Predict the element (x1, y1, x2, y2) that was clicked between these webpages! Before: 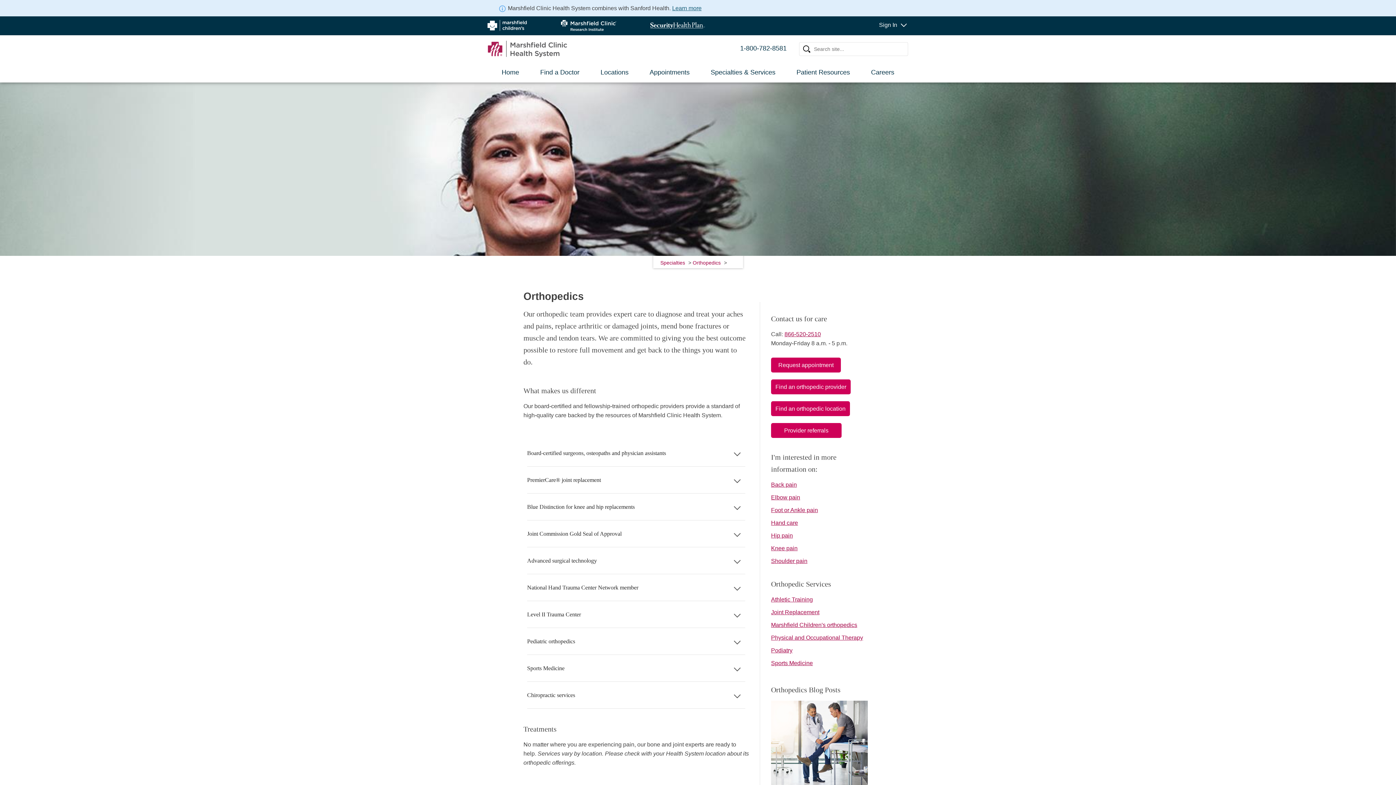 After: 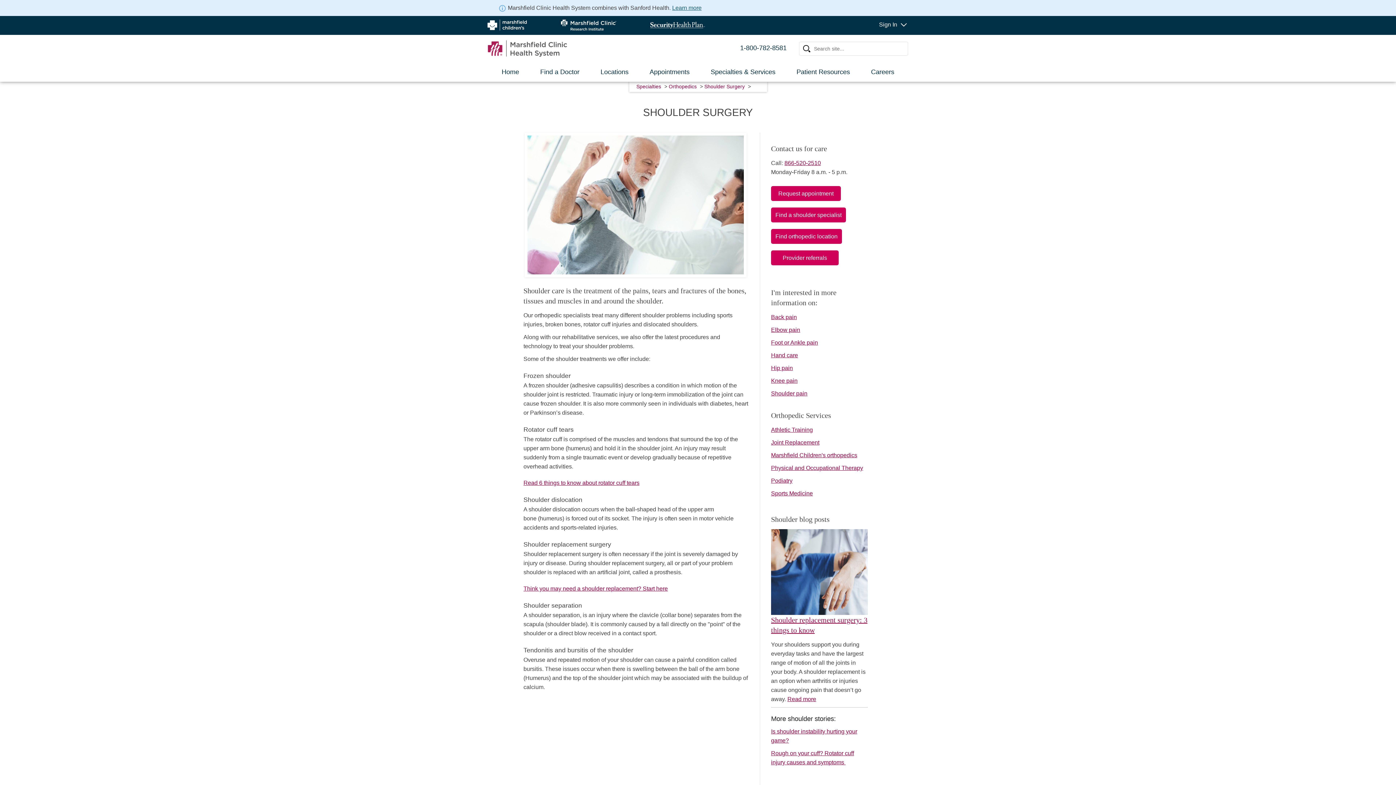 Action: bbox: (771, 558, 807, 564) label: Shoulder pain